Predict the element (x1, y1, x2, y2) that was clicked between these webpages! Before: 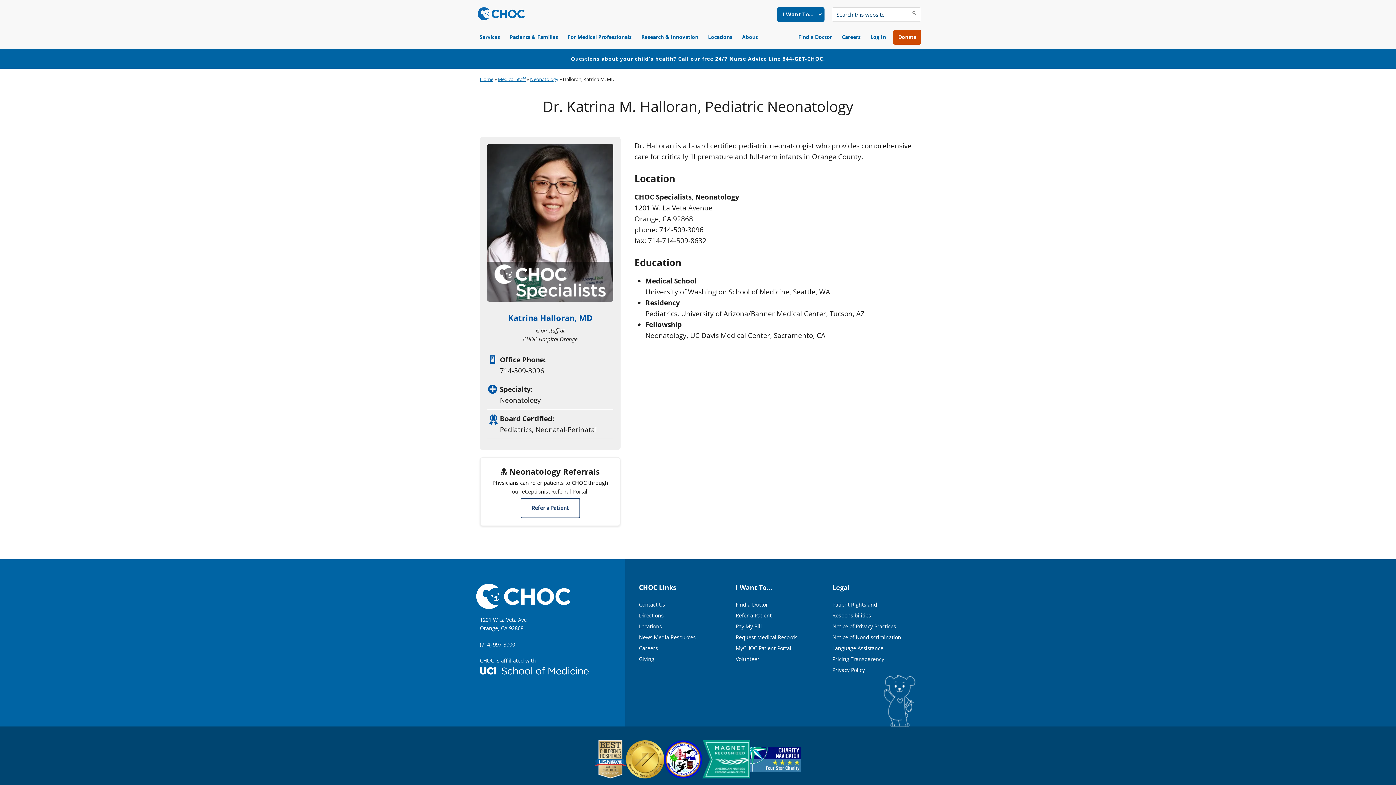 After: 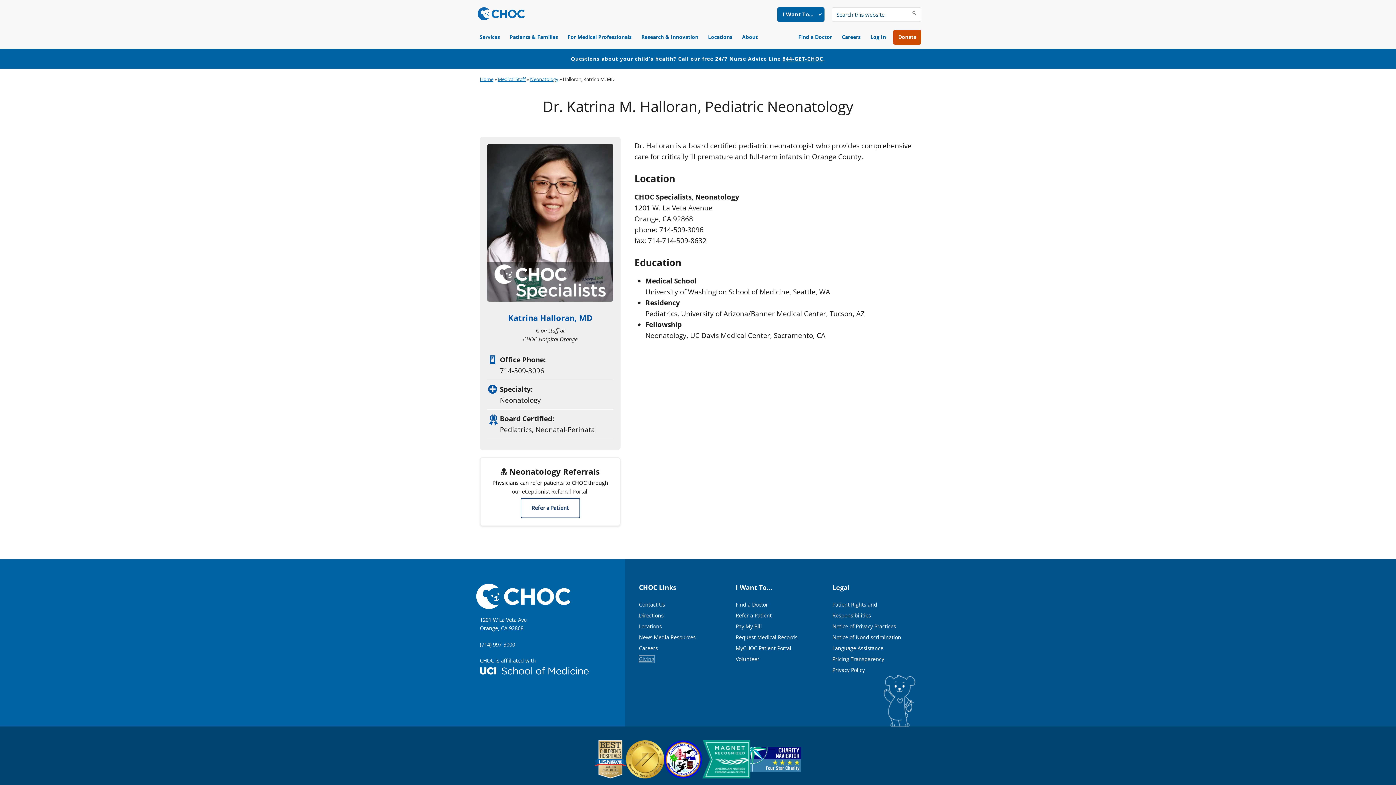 Action: bbox: (639, 655, 654, 662) label: Giving